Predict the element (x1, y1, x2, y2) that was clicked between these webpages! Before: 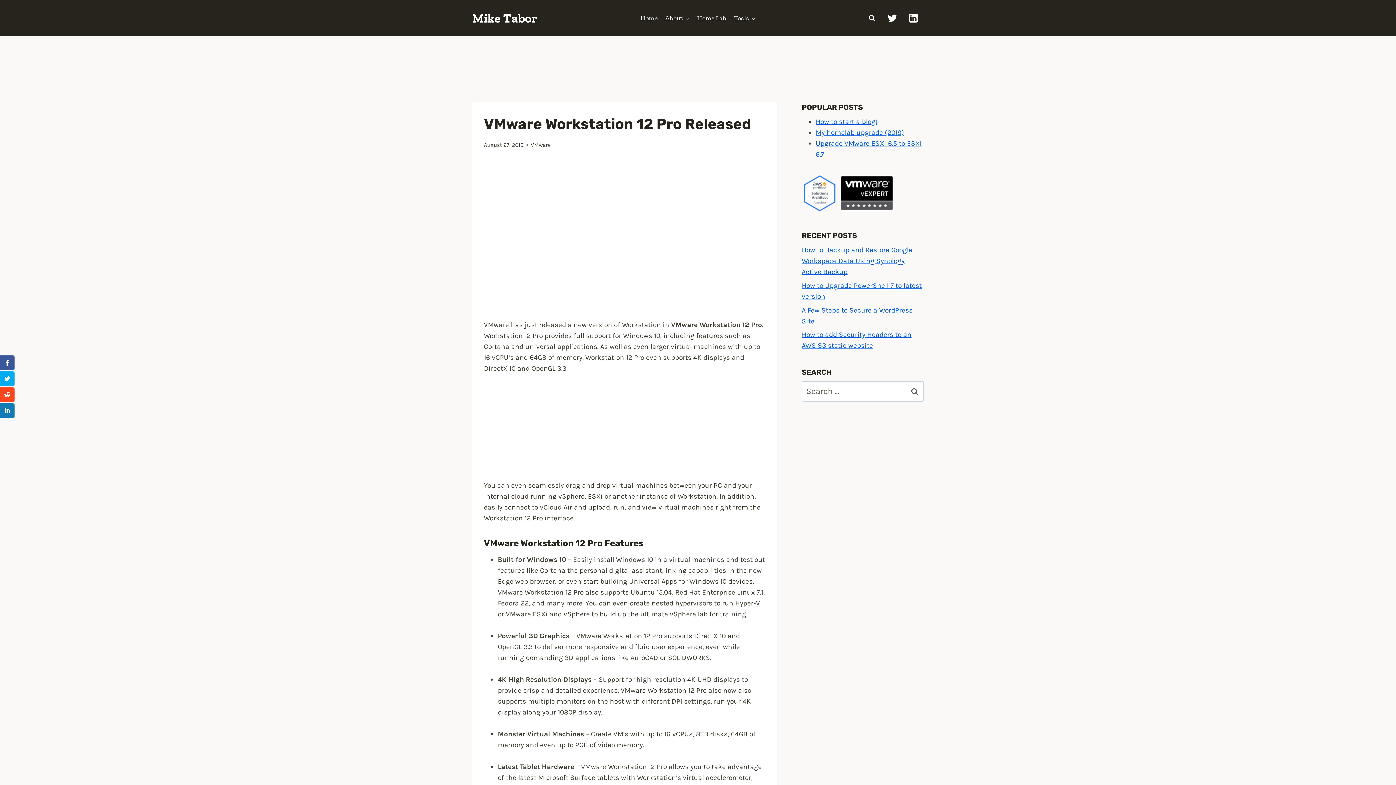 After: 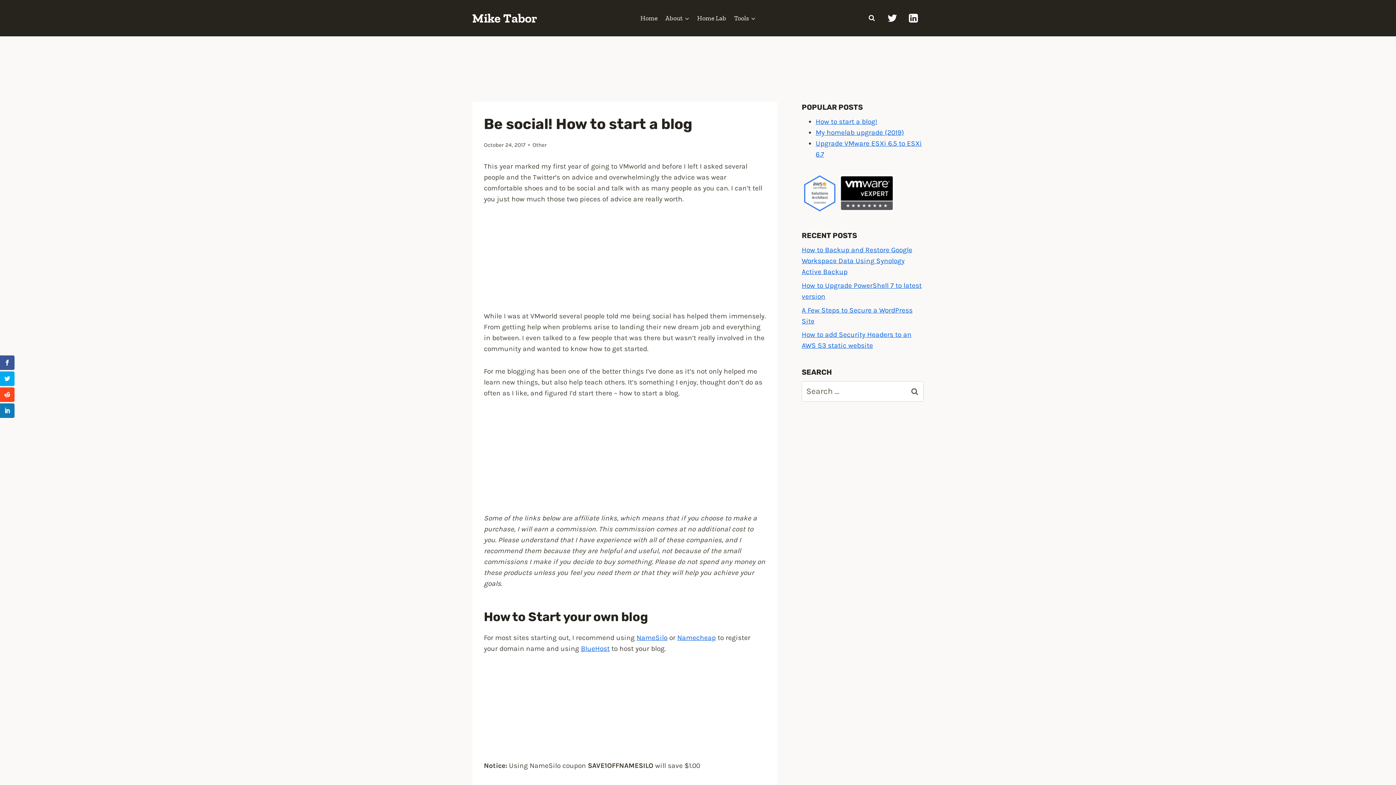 Action: bbox: (815, 117, 877, 125) label: How to start a blog!